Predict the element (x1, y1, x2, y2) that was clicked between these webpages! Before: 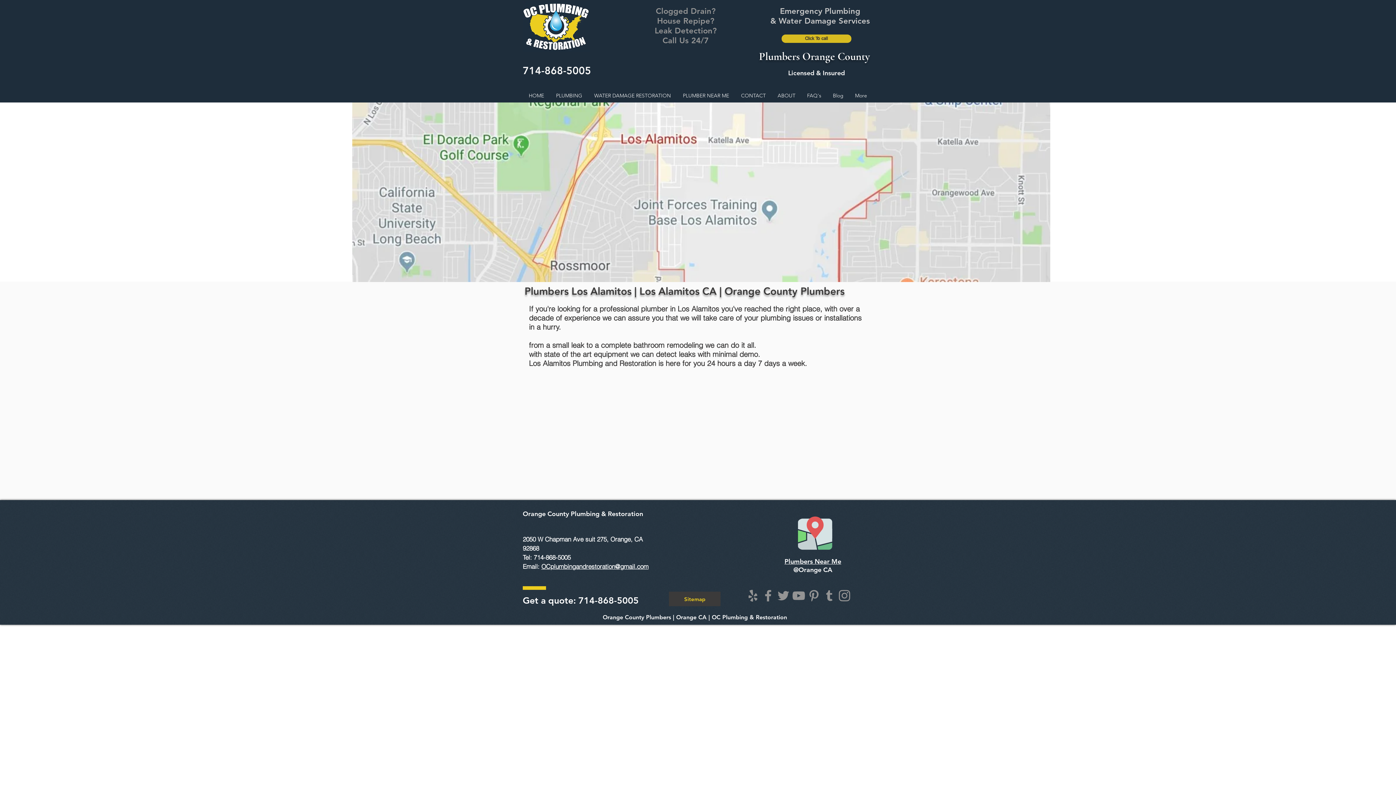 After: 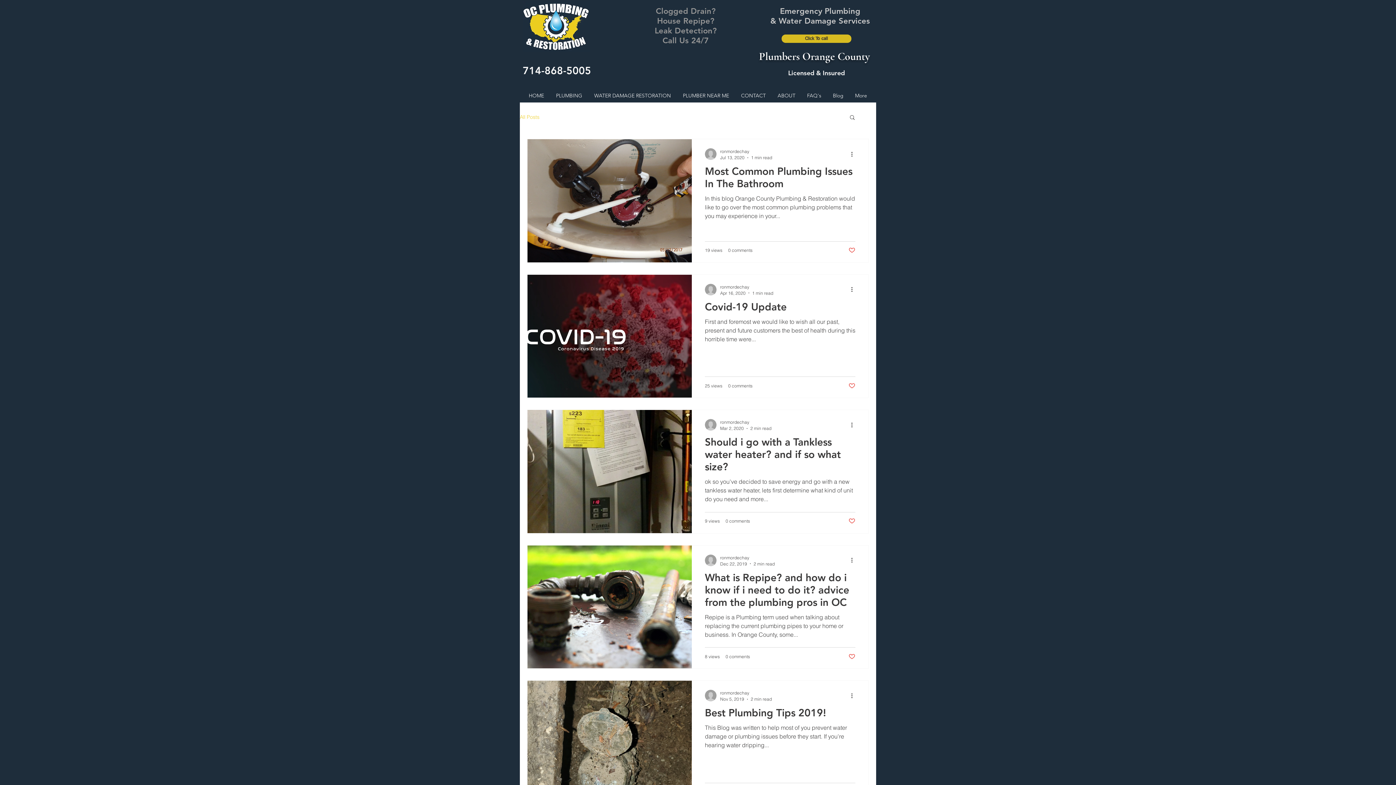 Action: label: Blog bbox: (827, 89, 849, 102)